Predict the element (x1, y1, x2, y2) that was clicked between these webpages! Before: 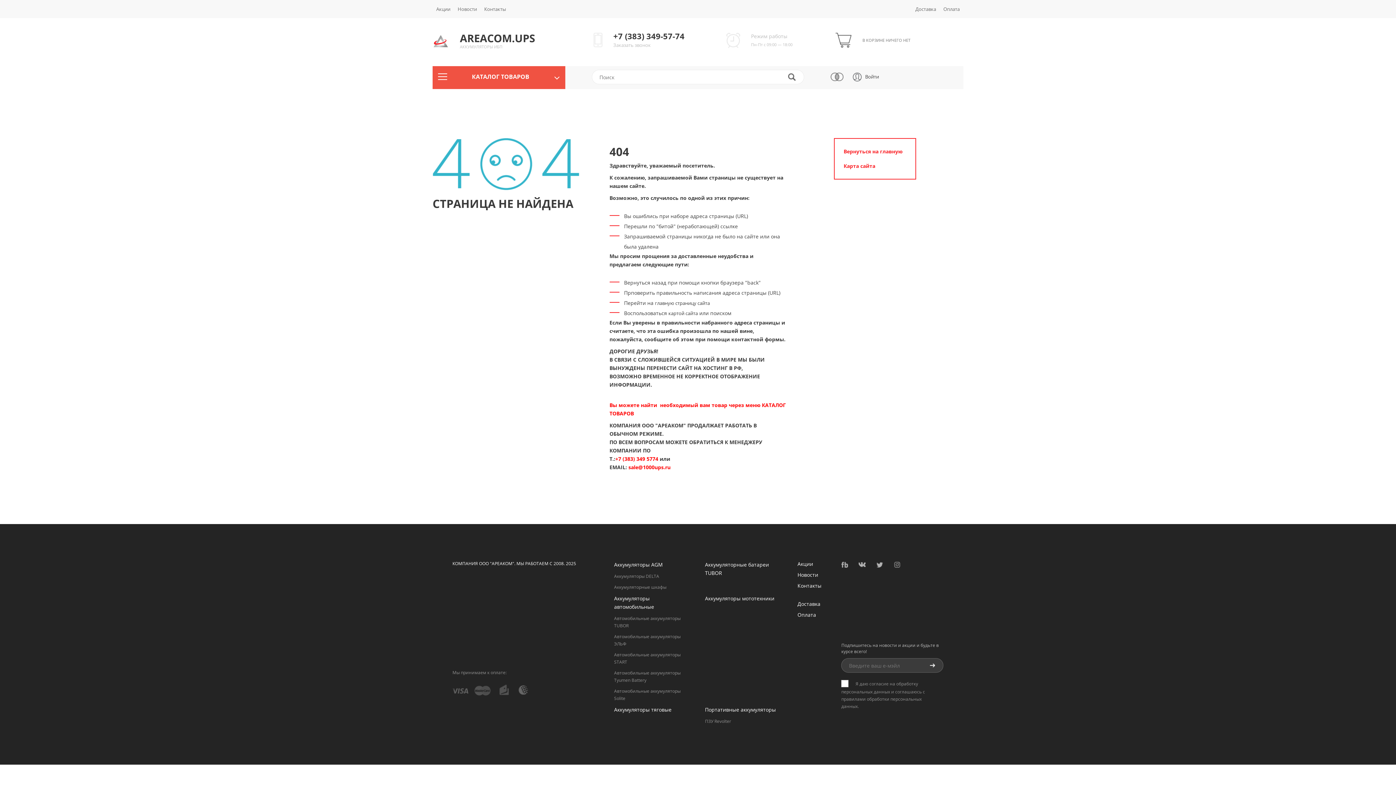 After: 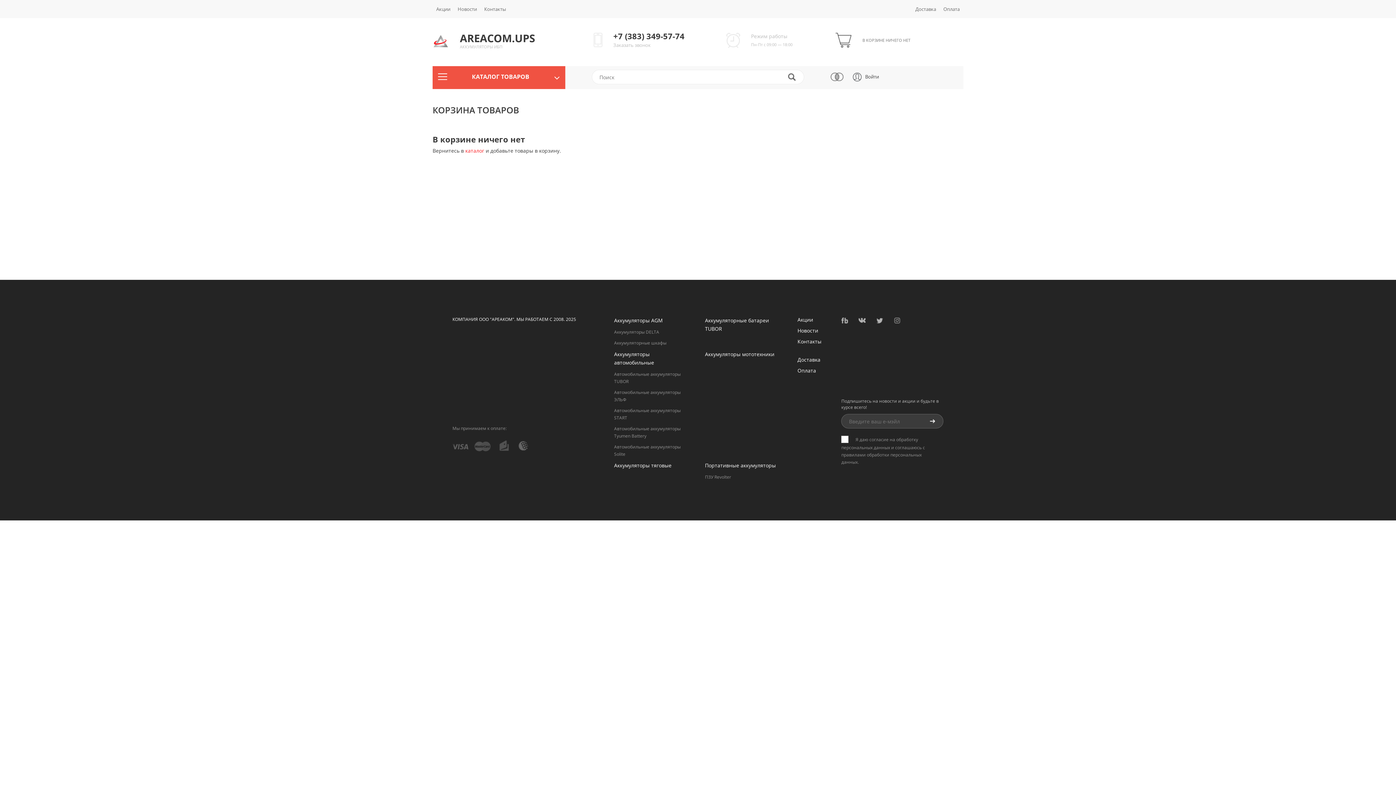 Action: bbox: (835, 32, 855, 48)